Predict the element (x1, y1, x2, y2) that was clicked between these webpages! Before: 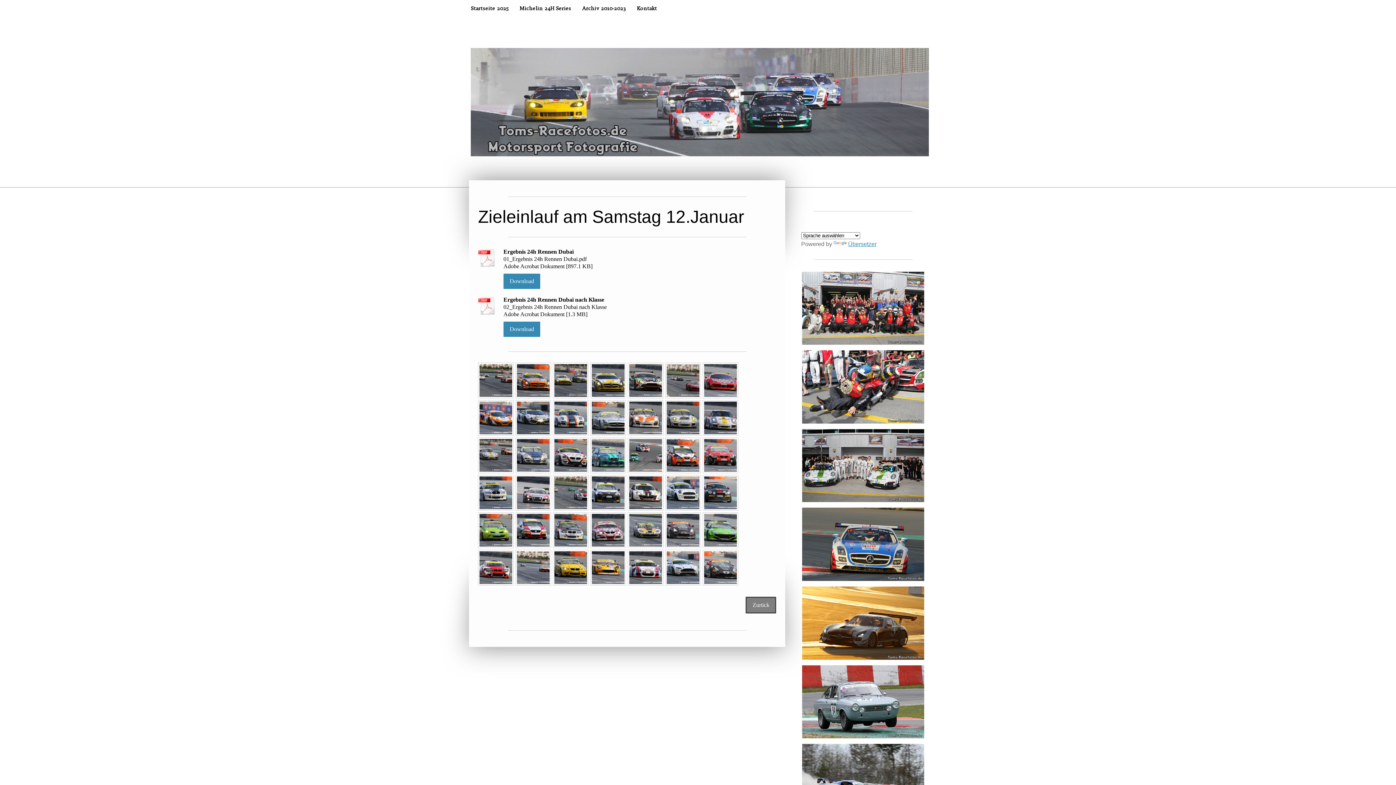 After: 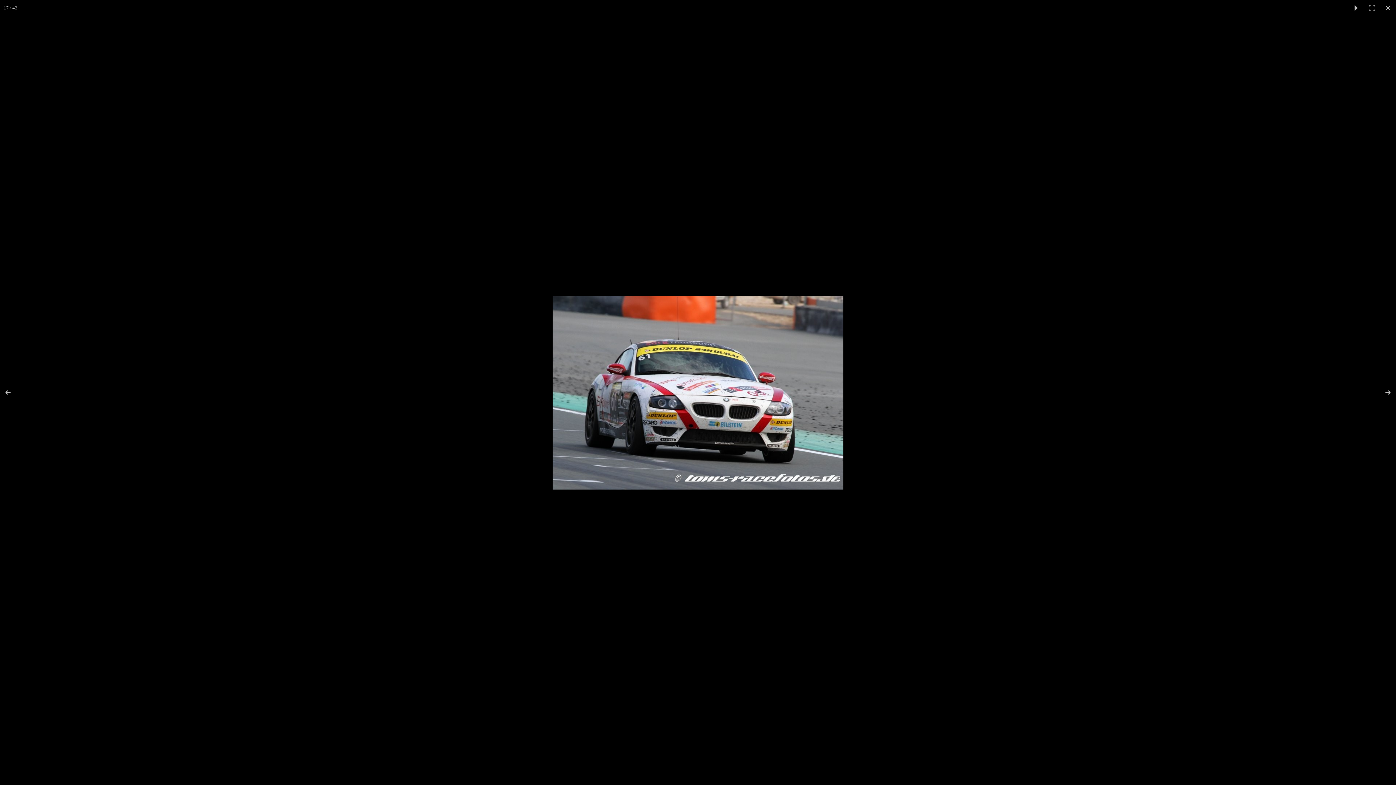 Action: bbox: (553, 437, 588, 473)